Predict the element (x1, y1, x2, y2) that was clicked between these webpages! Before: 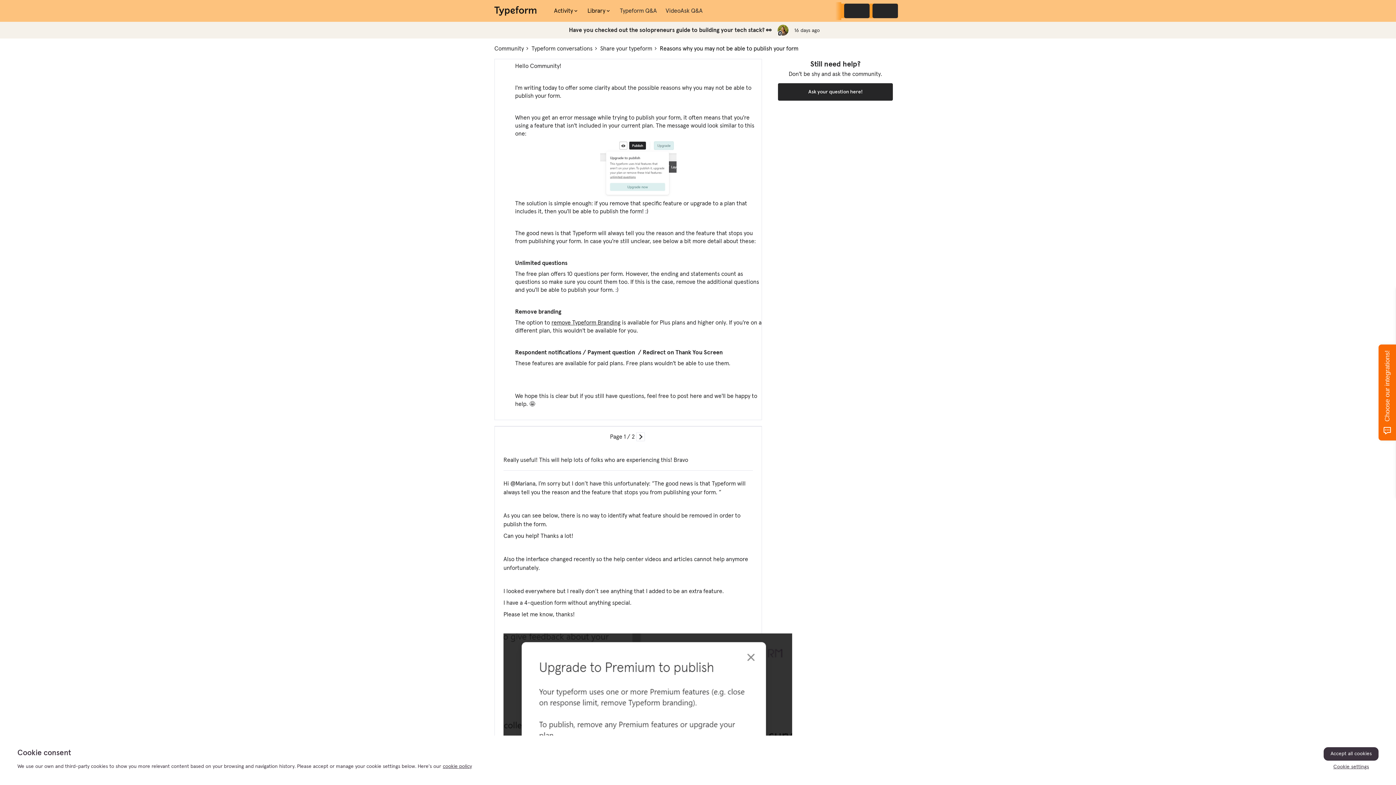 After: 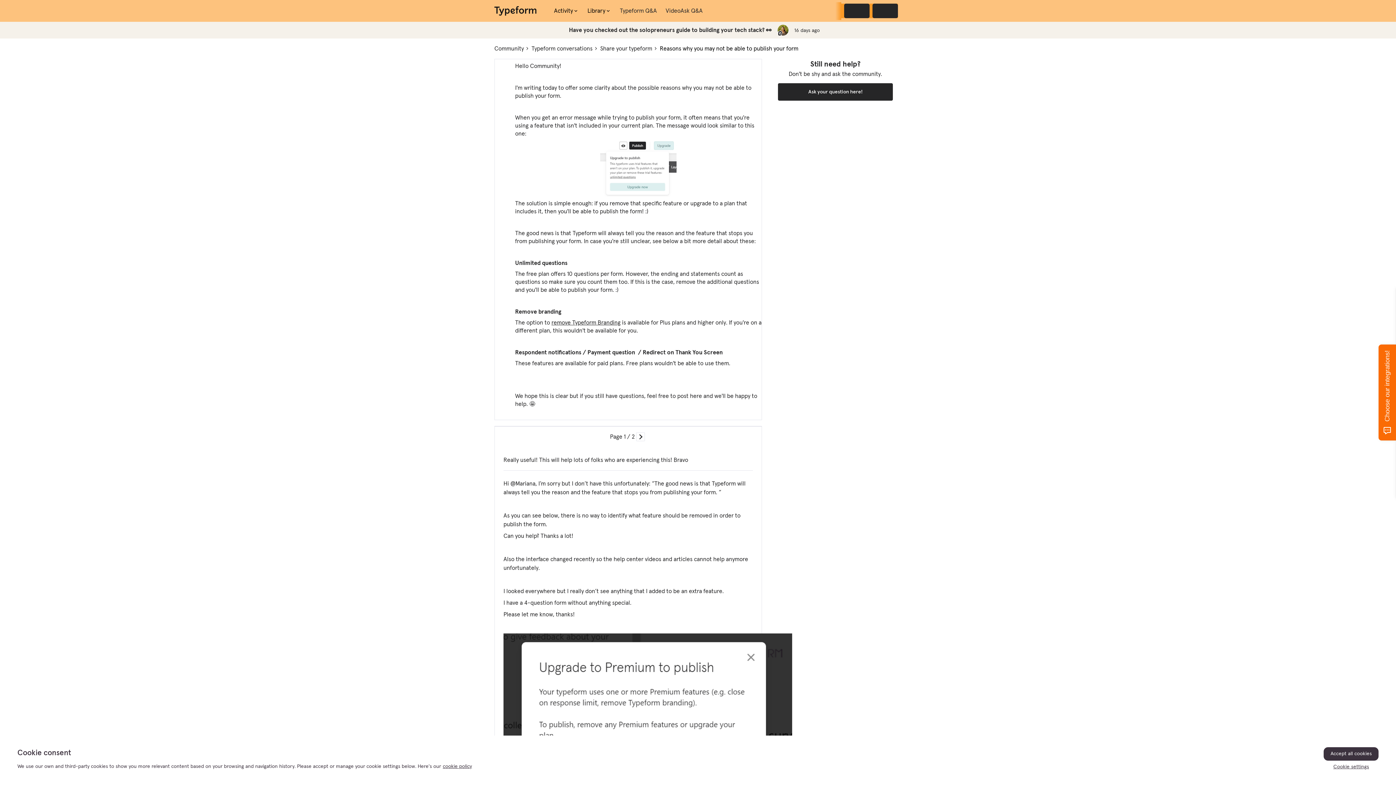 Action: bbox: (636, 432, 645, 441)